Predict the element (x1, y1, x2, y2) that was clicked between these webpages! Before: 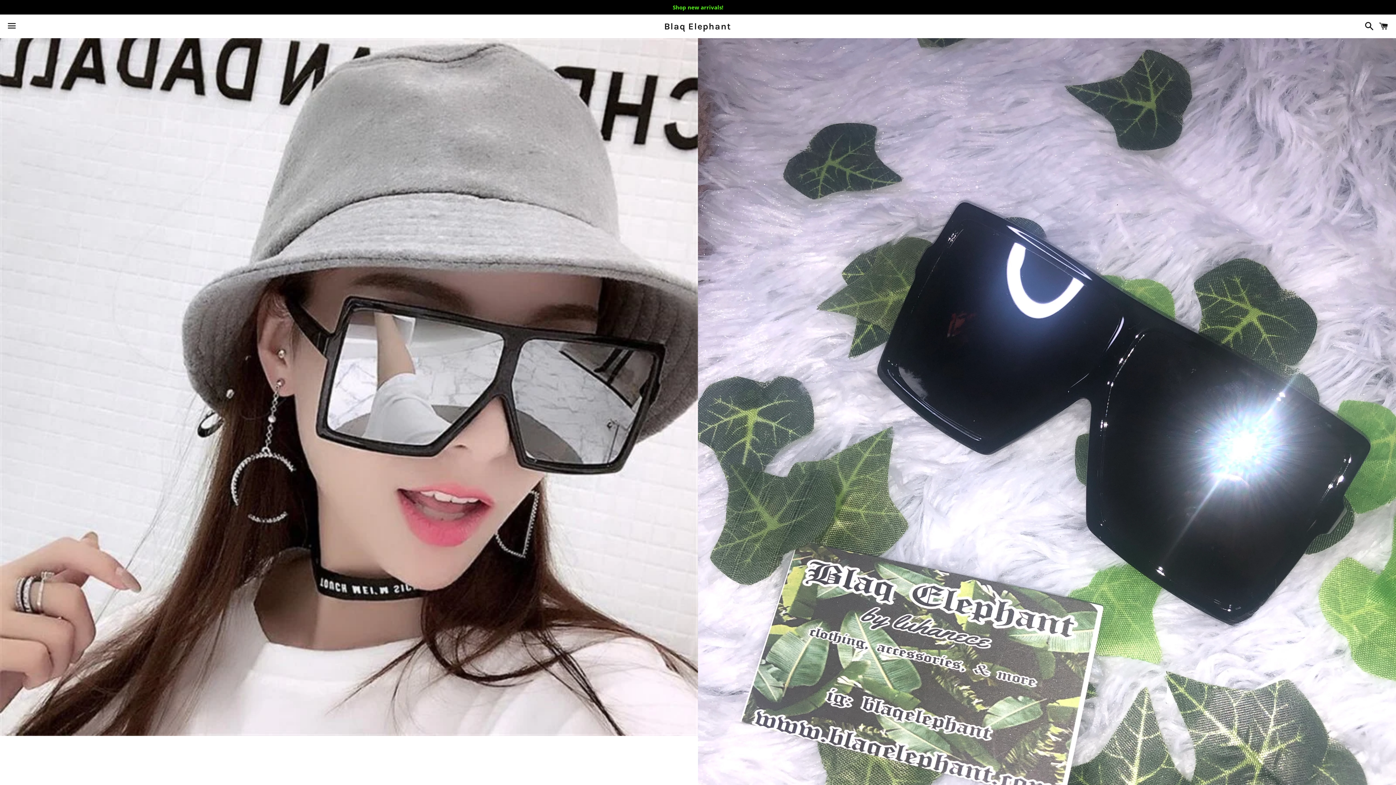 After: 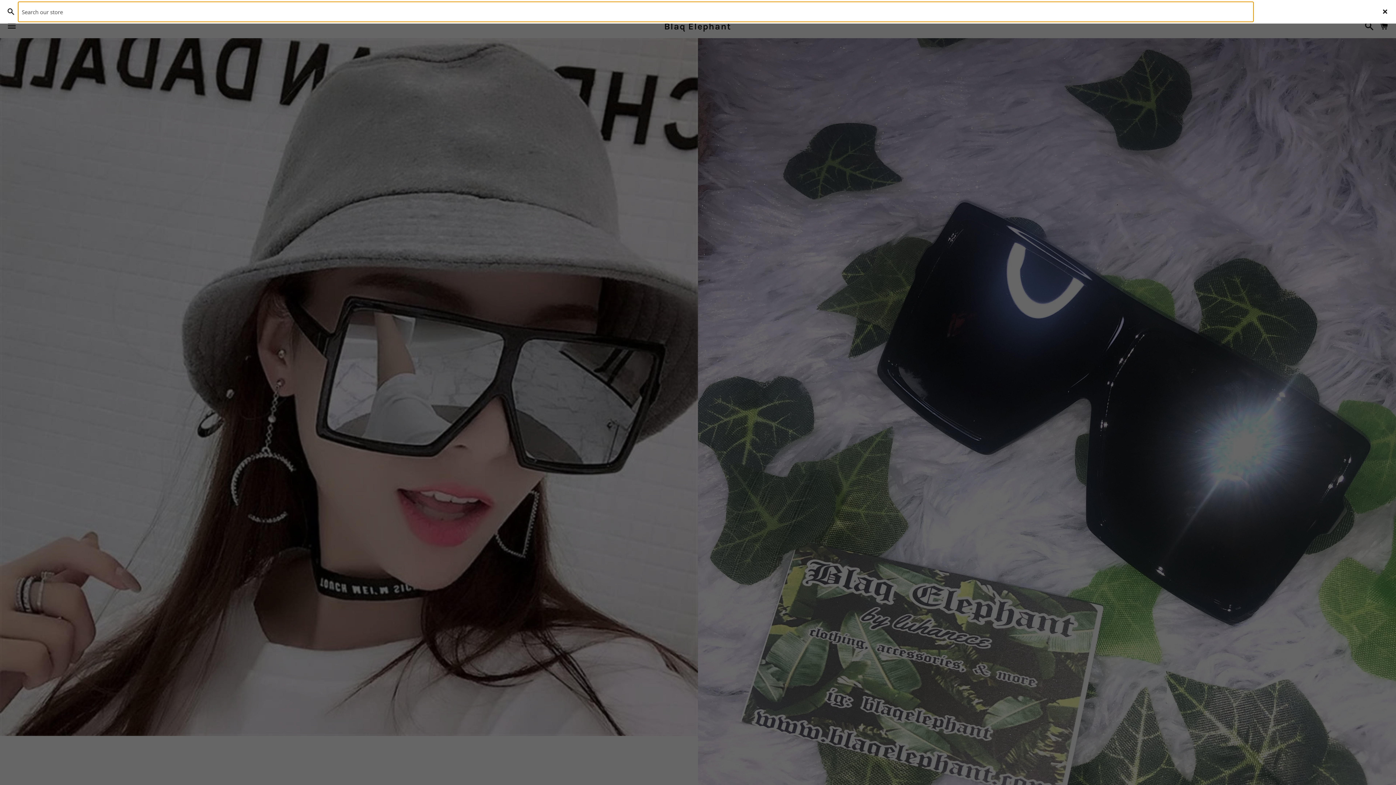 Action: bbox: (1361, 15, 1374, 37) label: Search